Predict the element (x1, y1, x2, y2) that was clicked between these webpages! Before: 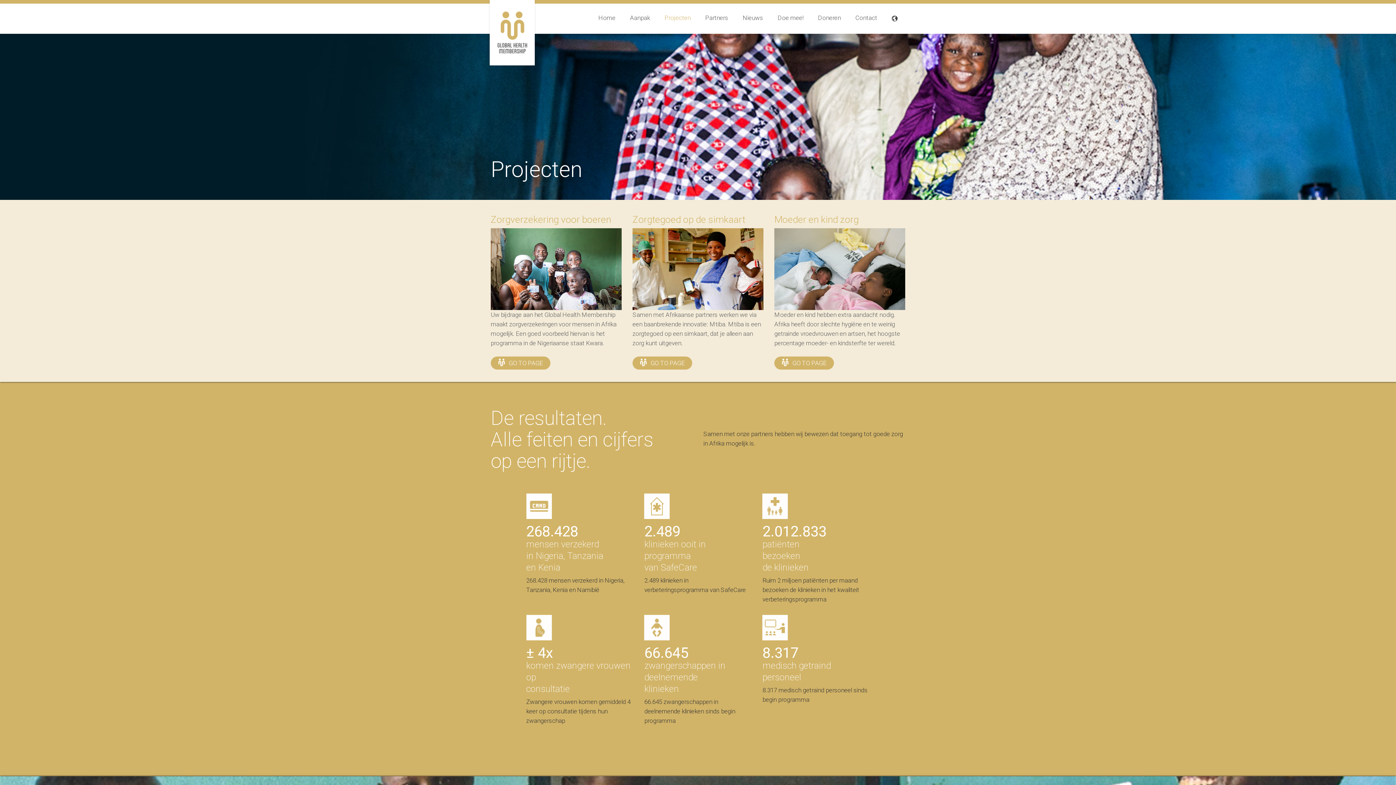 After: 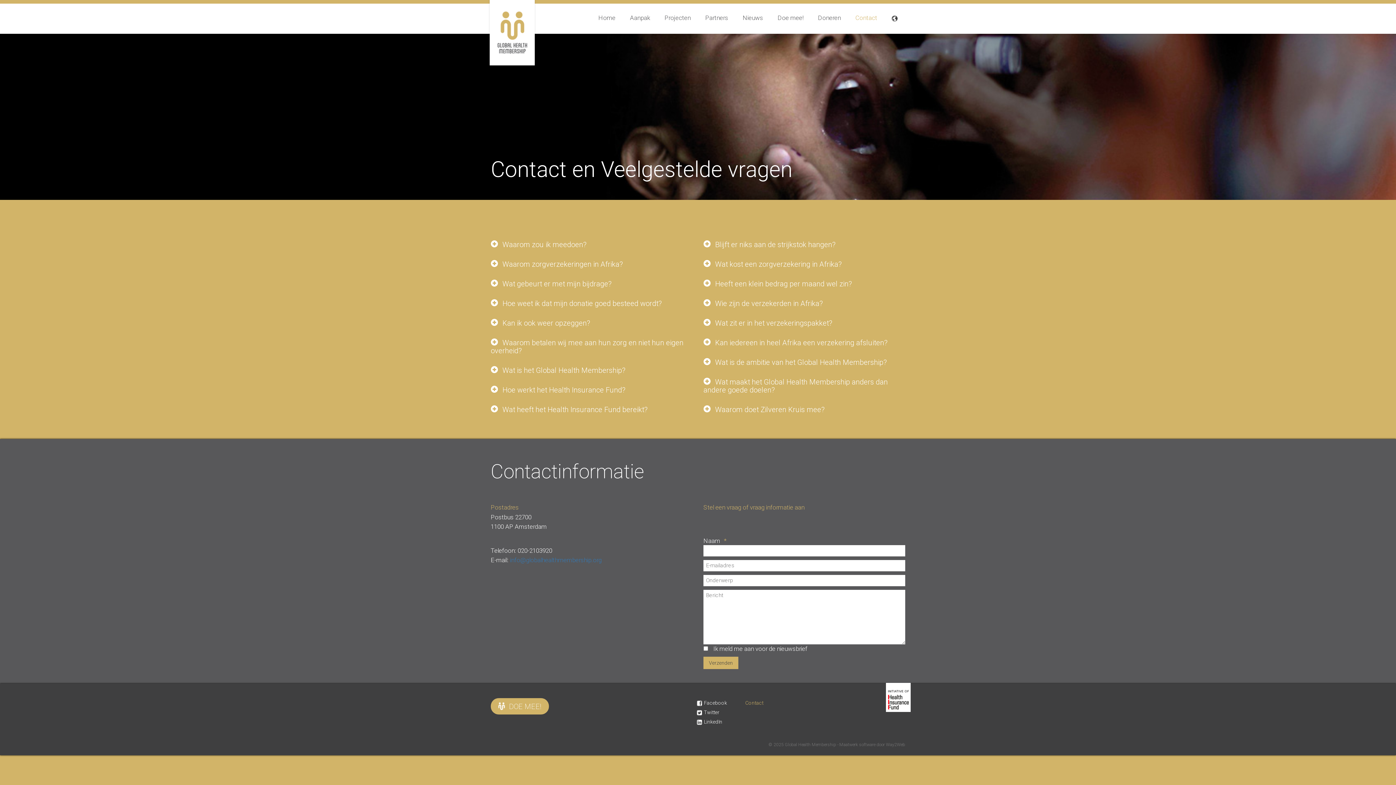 Action: bbox: (853, 10, 879, 25) label: Contact